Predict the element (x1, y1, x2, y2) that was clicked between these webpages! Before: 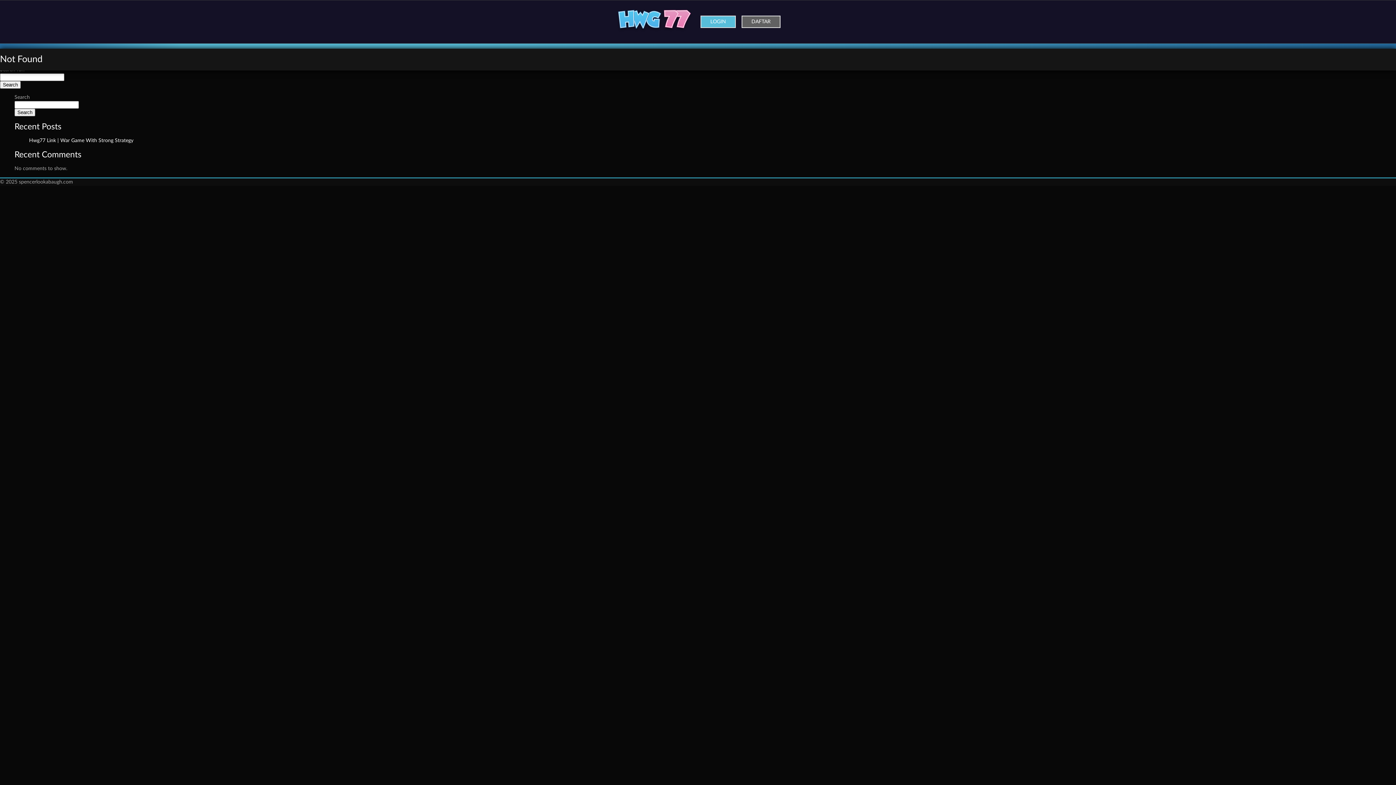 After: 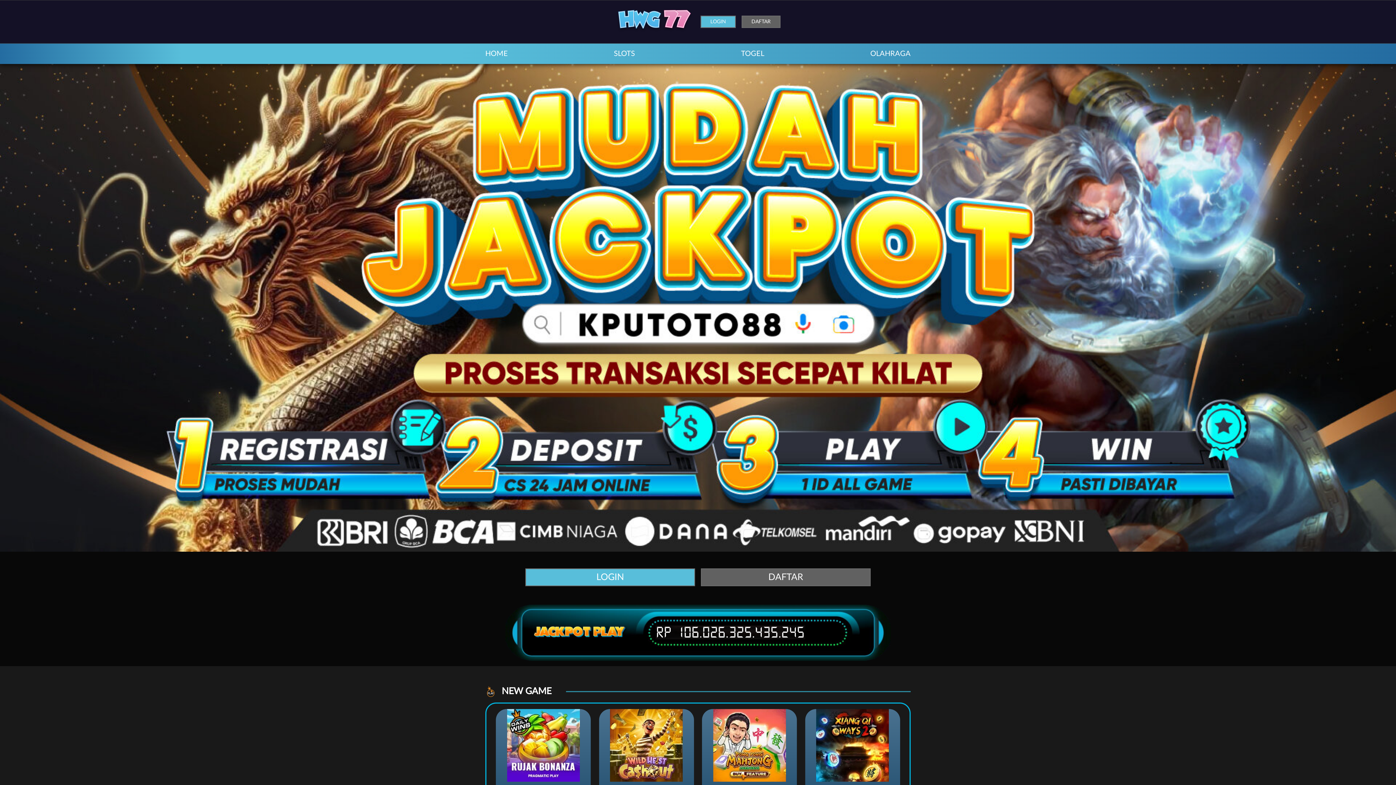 Action: bbox: (612, 37, 696, 42)